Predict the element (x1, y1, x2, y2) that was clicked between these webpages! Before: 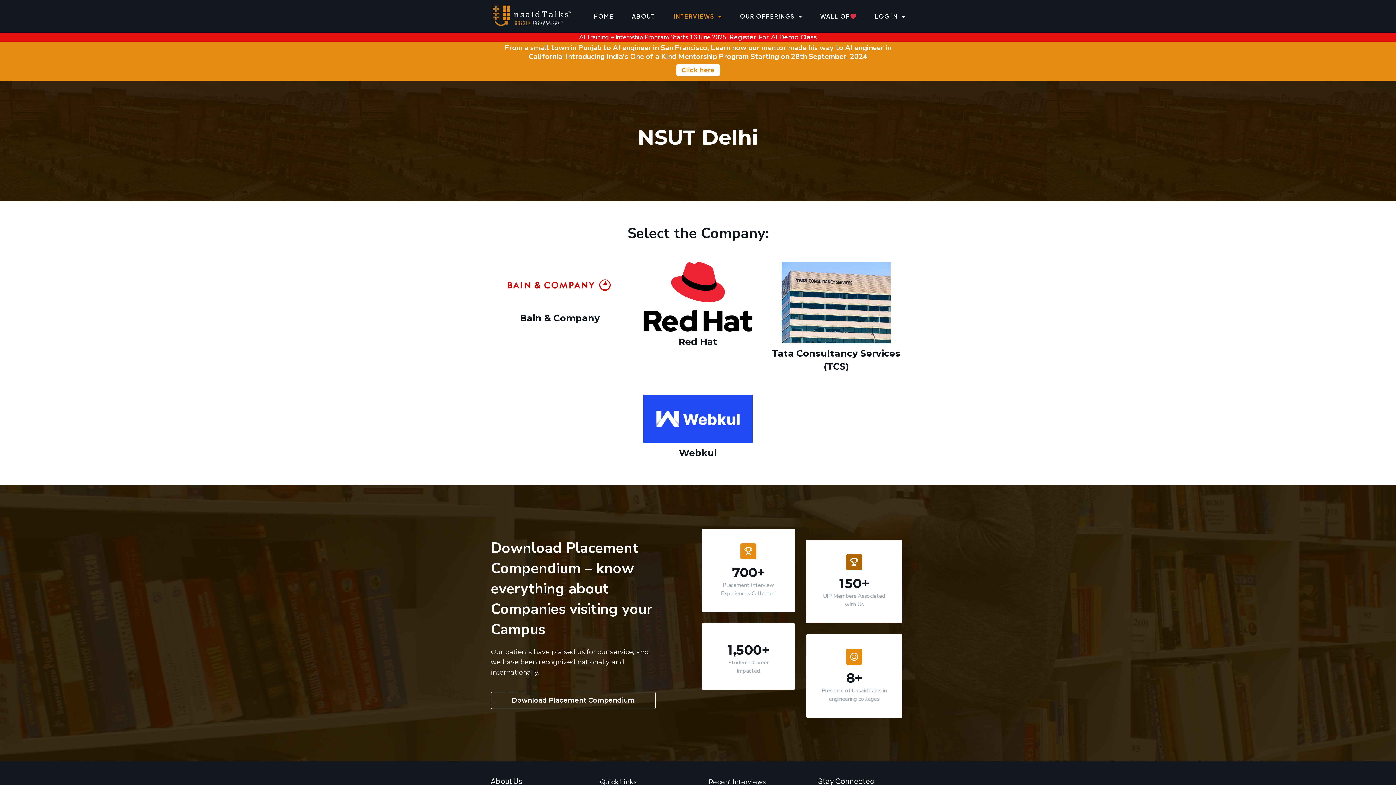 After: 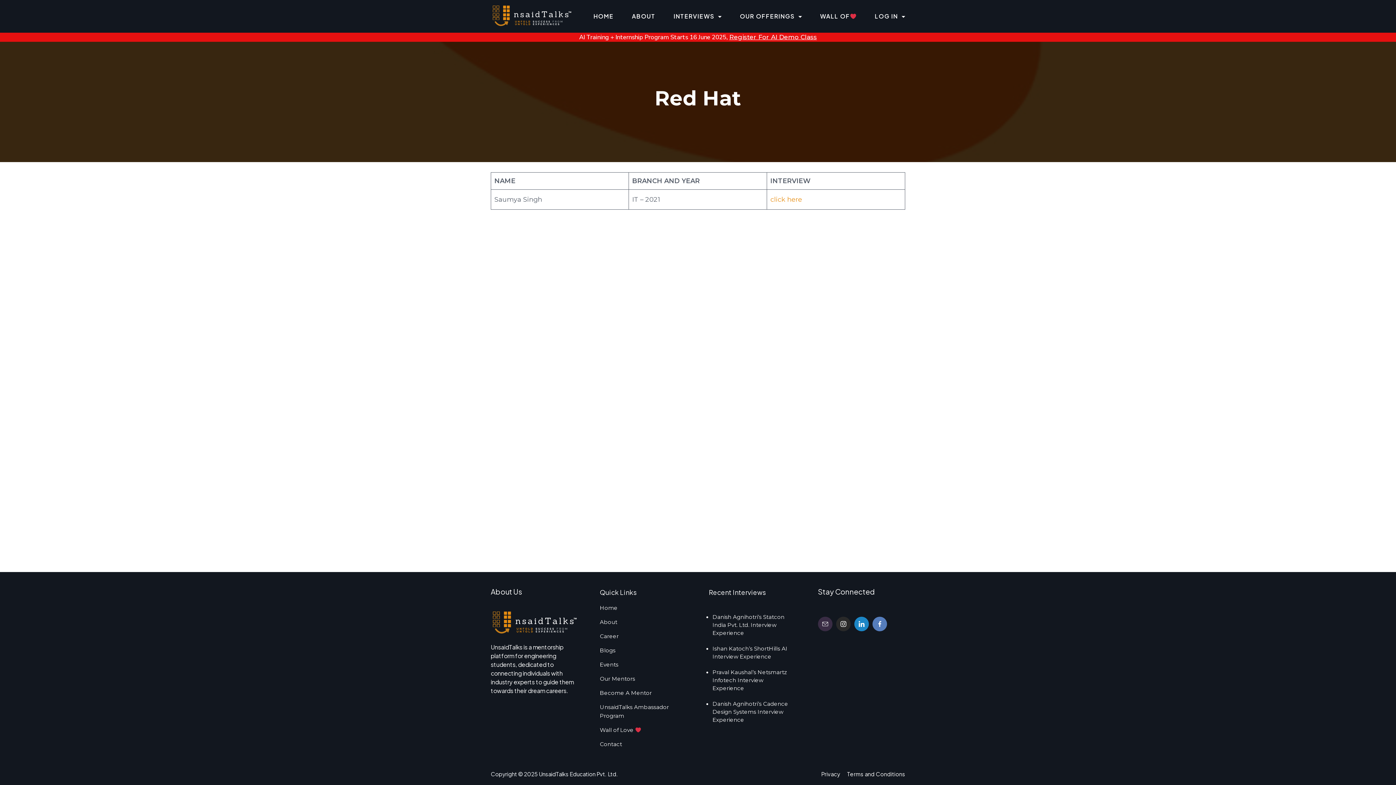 Action: bbox: (643, 261, 752, 335)